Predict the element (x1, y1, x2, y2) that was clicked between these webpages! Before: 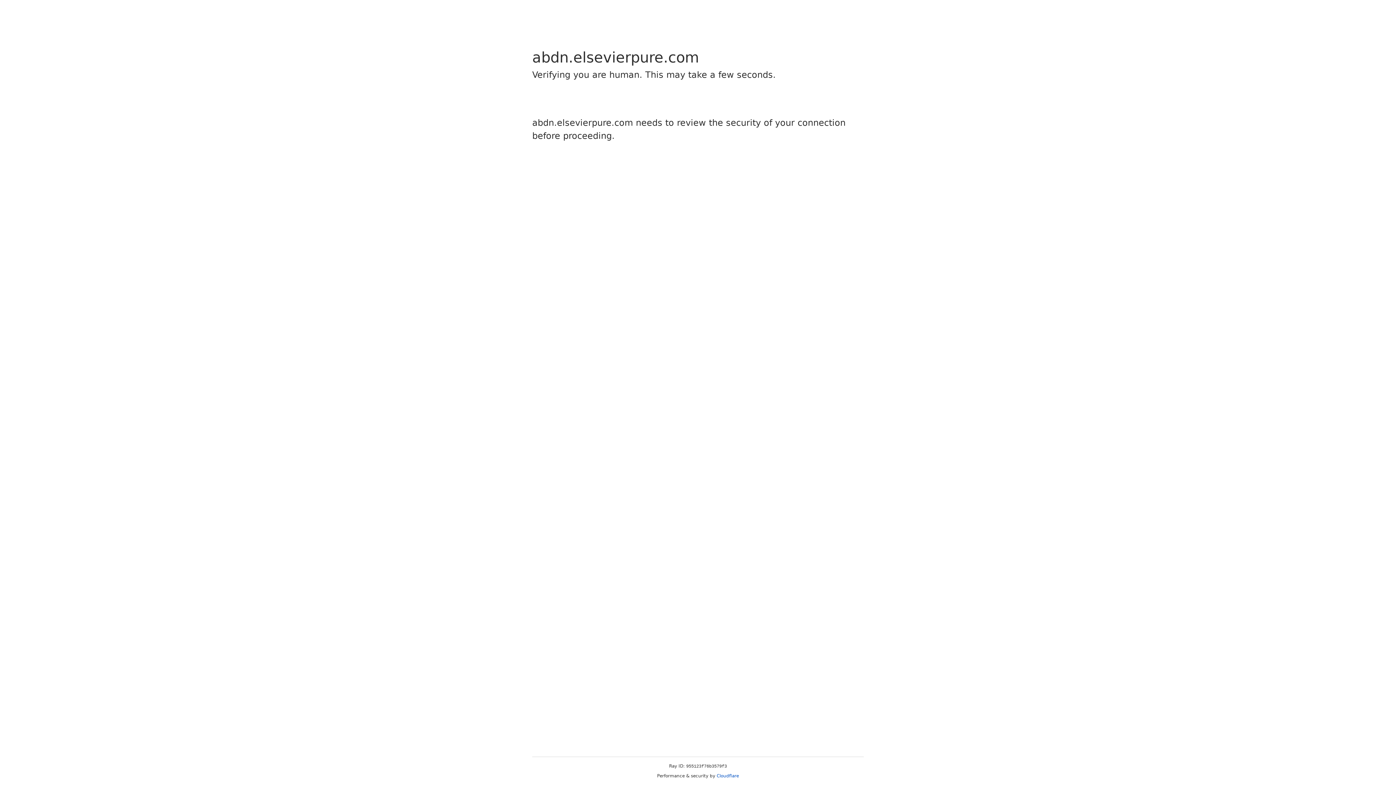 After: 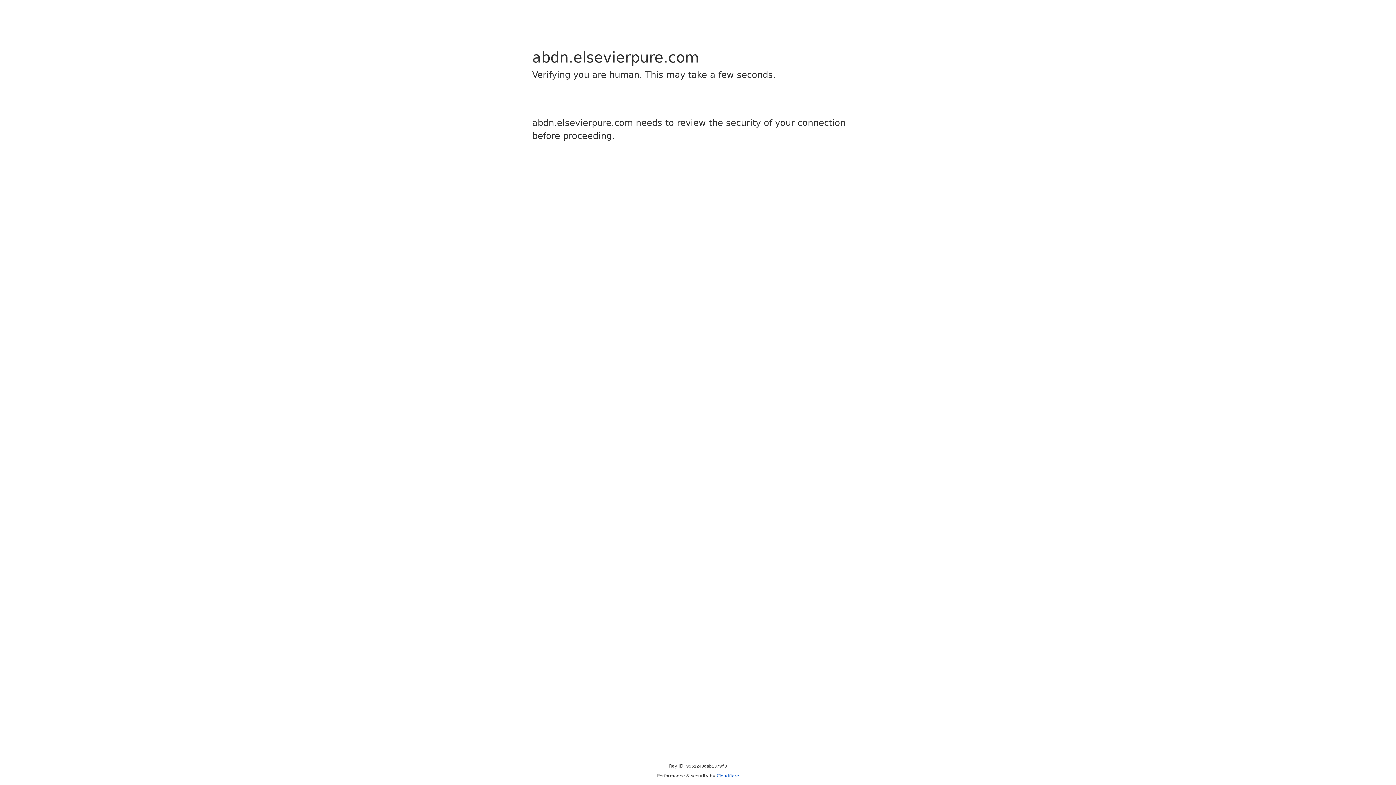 Action: bbox: (716, 773, 739, 778) label: Cloudflare